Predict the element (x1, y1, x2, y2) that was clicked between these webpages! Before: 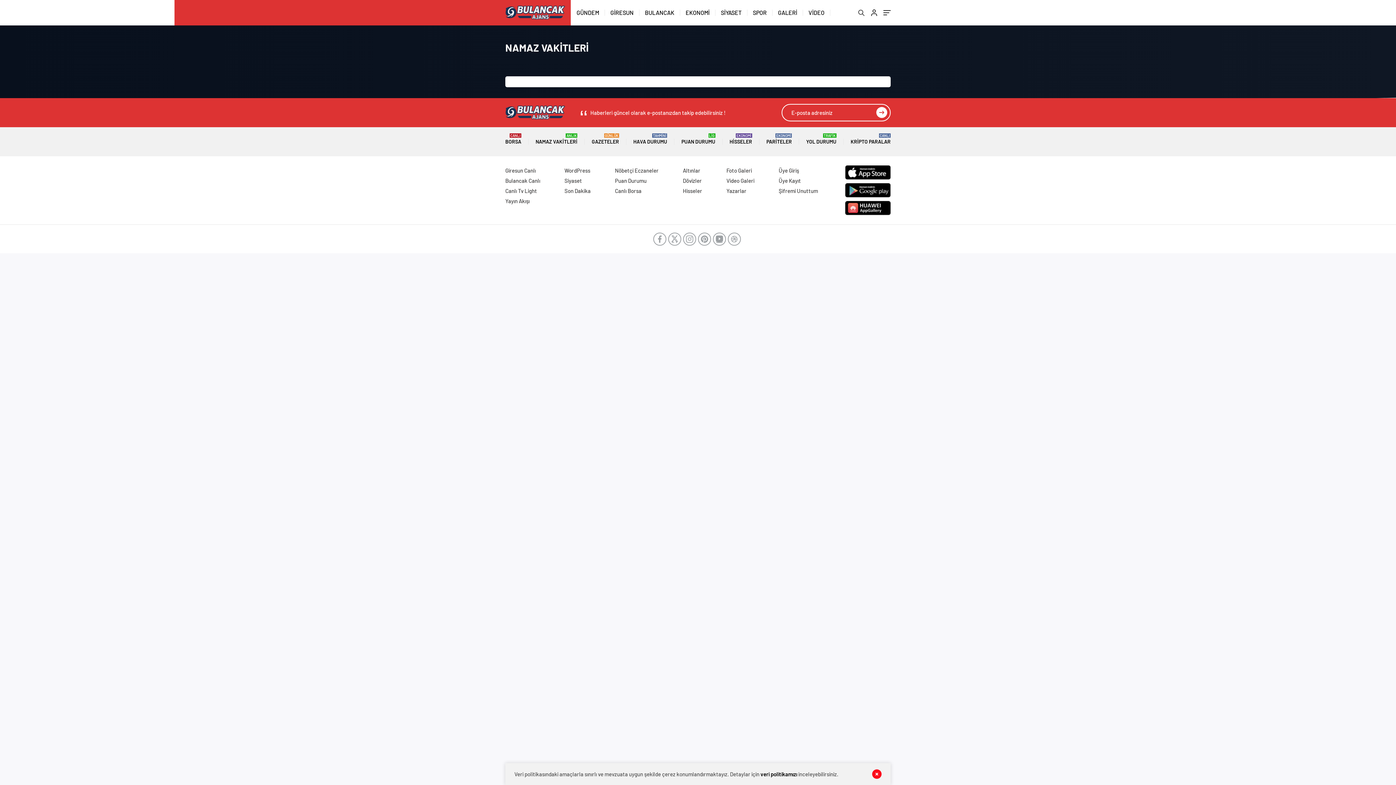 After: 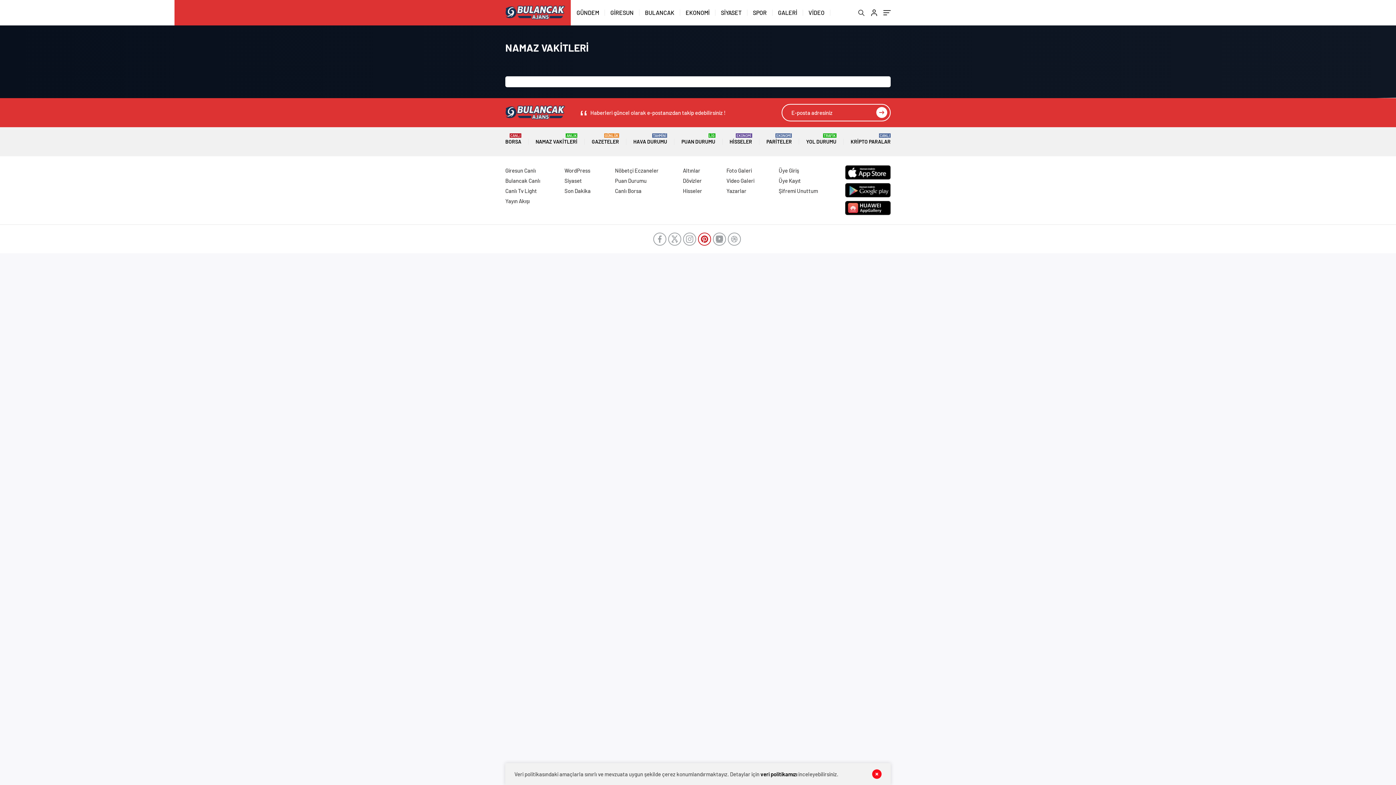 Action: bbox: (698, 232, 711, 245)